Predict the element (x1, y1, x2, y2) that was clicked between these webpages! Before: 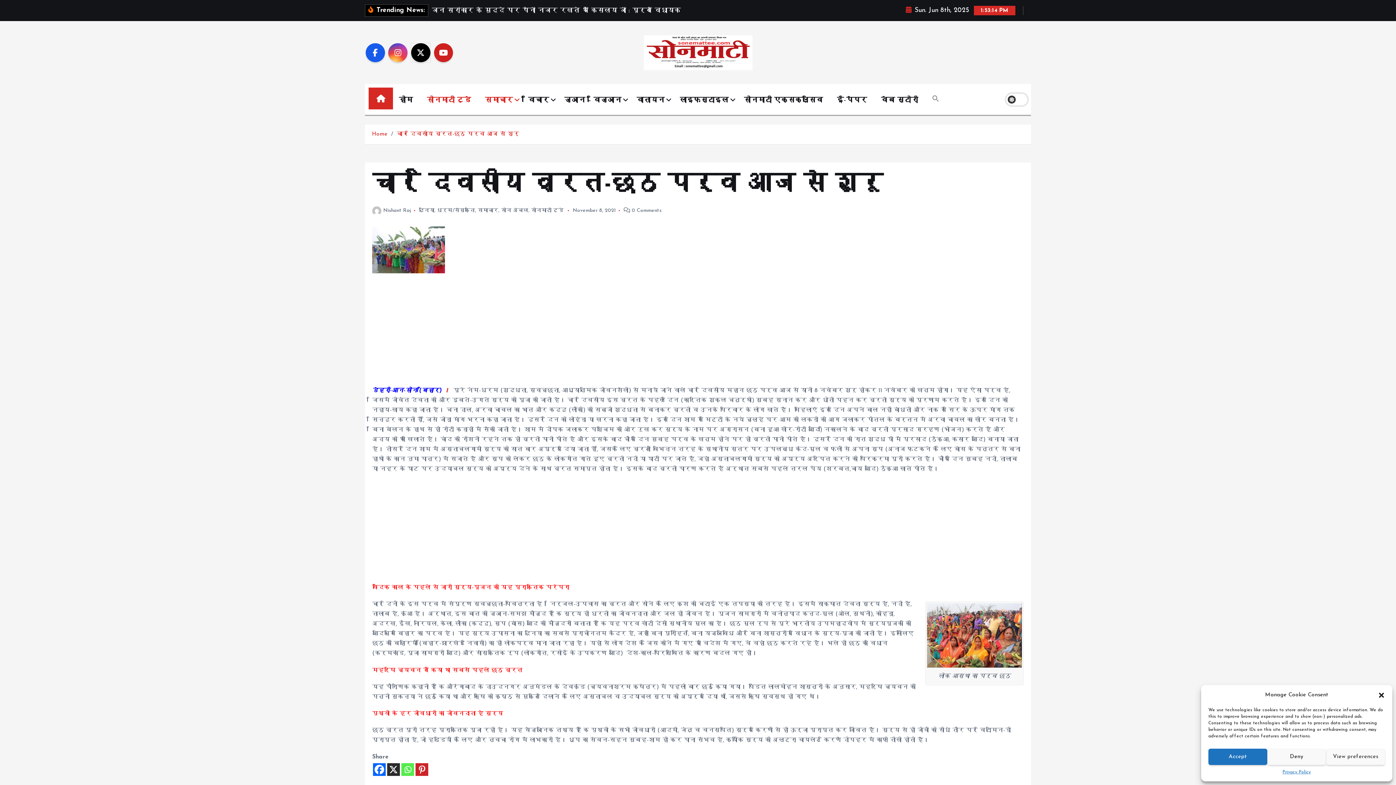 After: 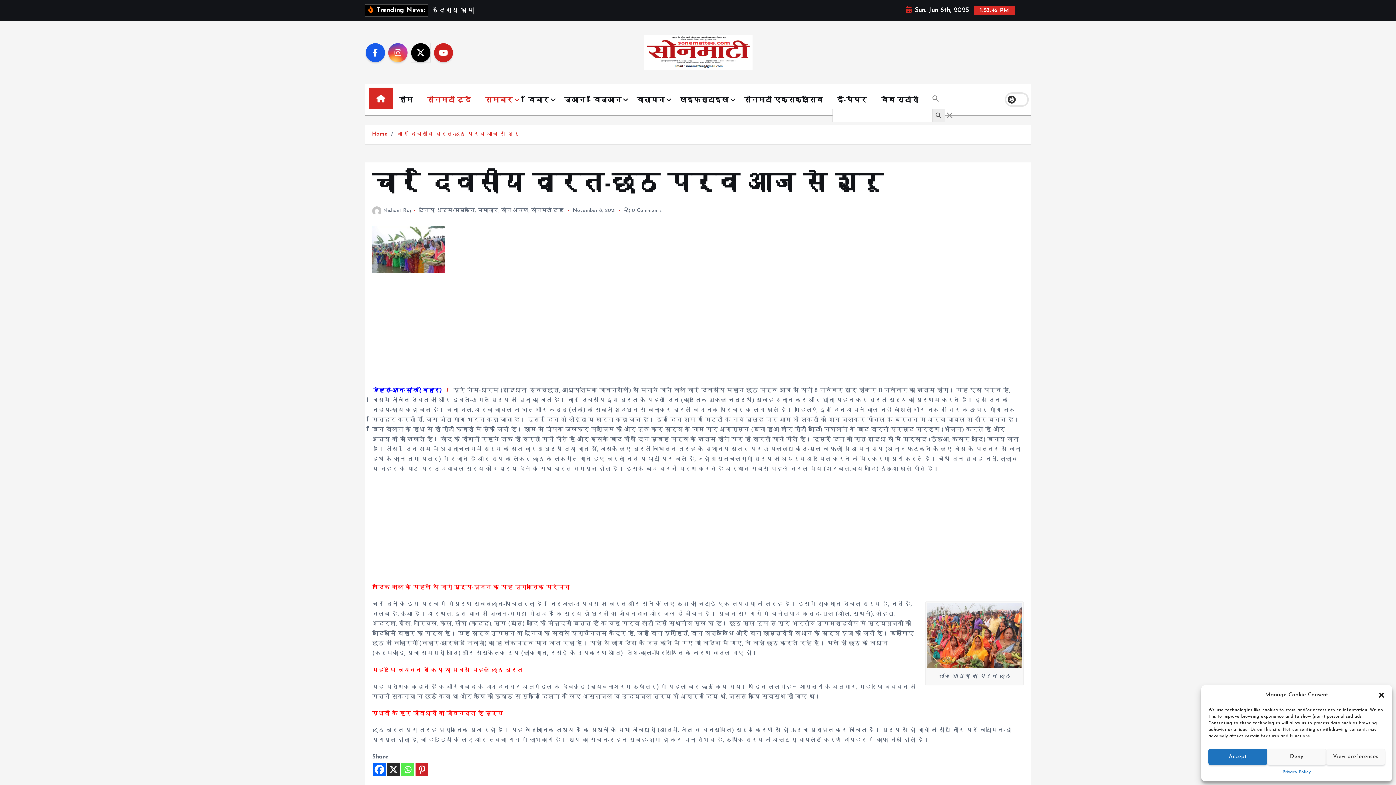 Action: label: Search Icon Link bbox: (926, 98, 945, 119)